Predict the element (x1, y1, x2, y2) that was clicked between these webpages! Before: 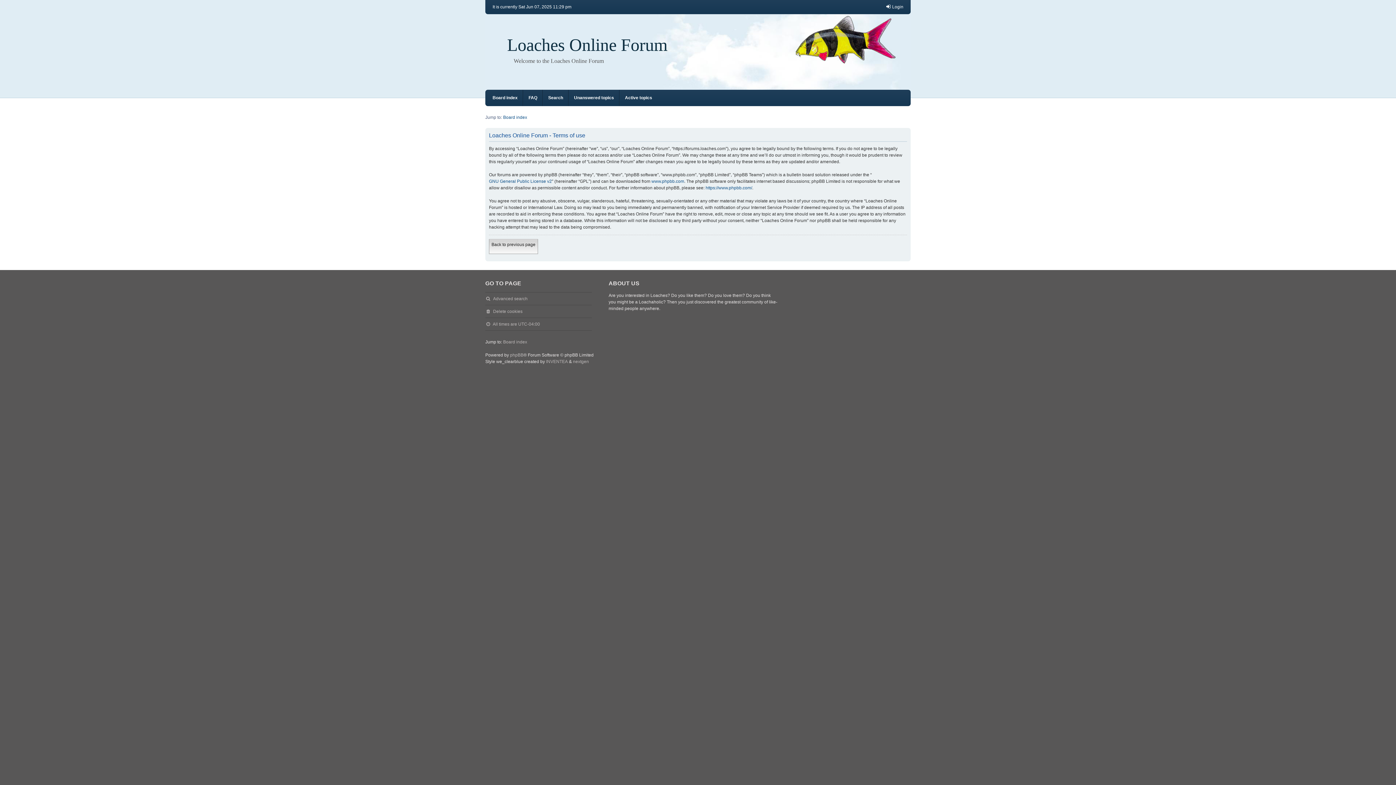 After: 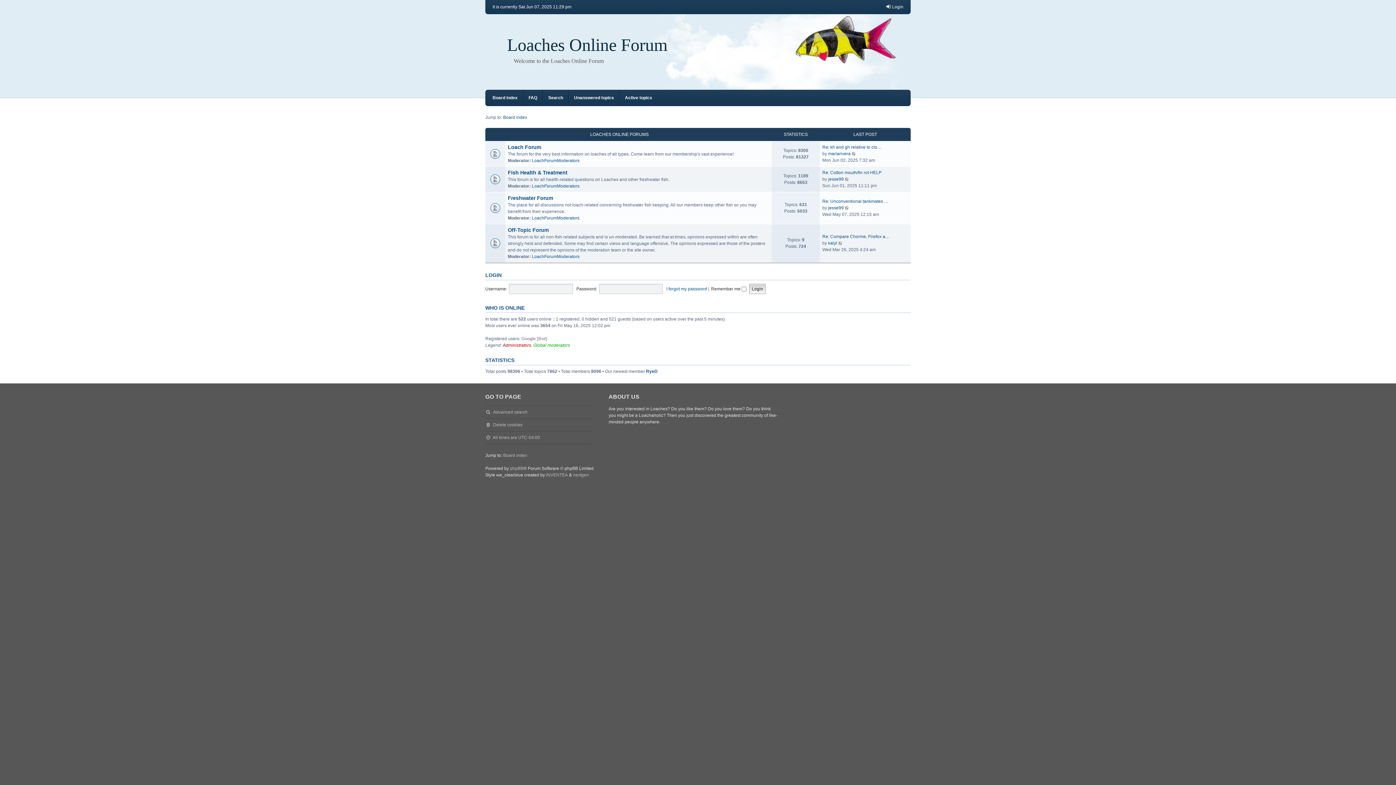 Action: bbox: (507, 34, 667, 54) label: Loaches Online Forum